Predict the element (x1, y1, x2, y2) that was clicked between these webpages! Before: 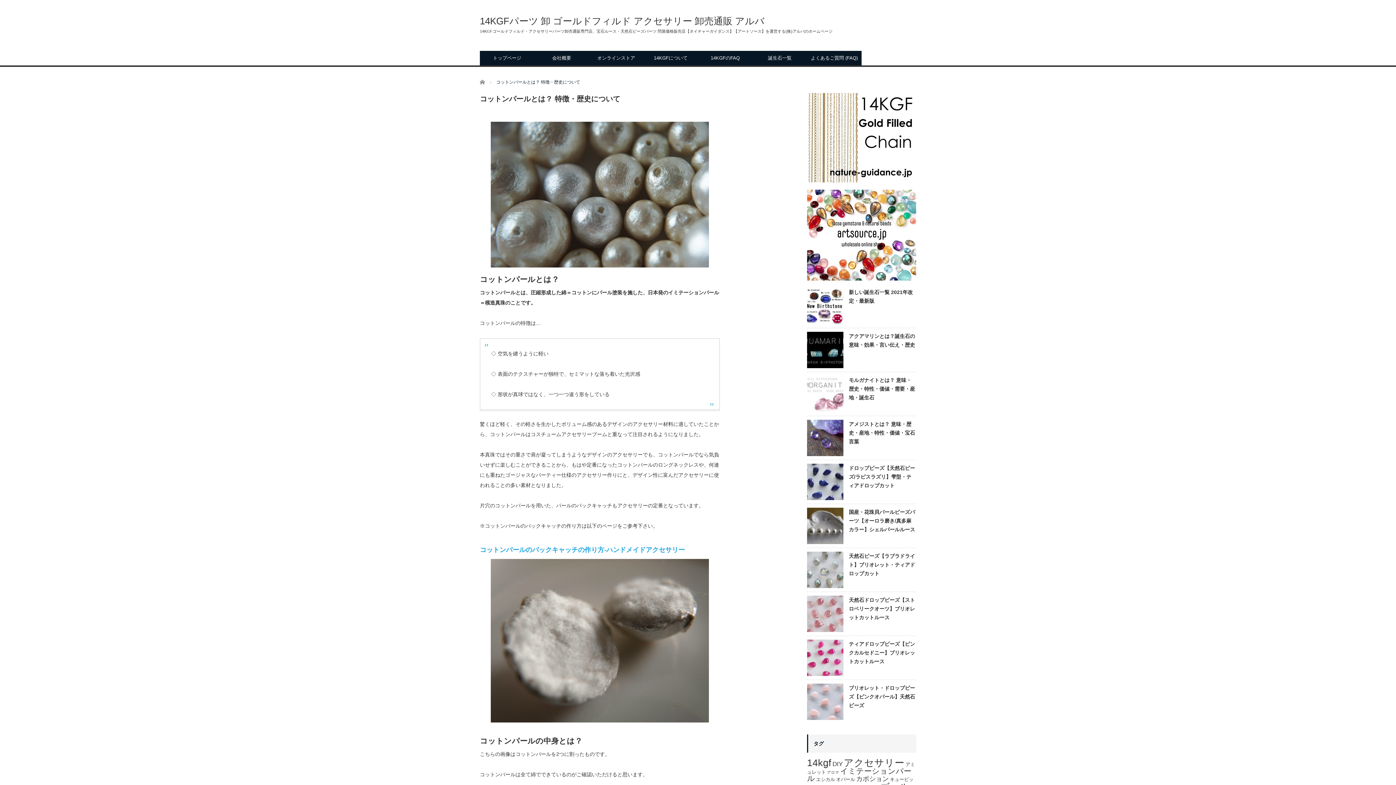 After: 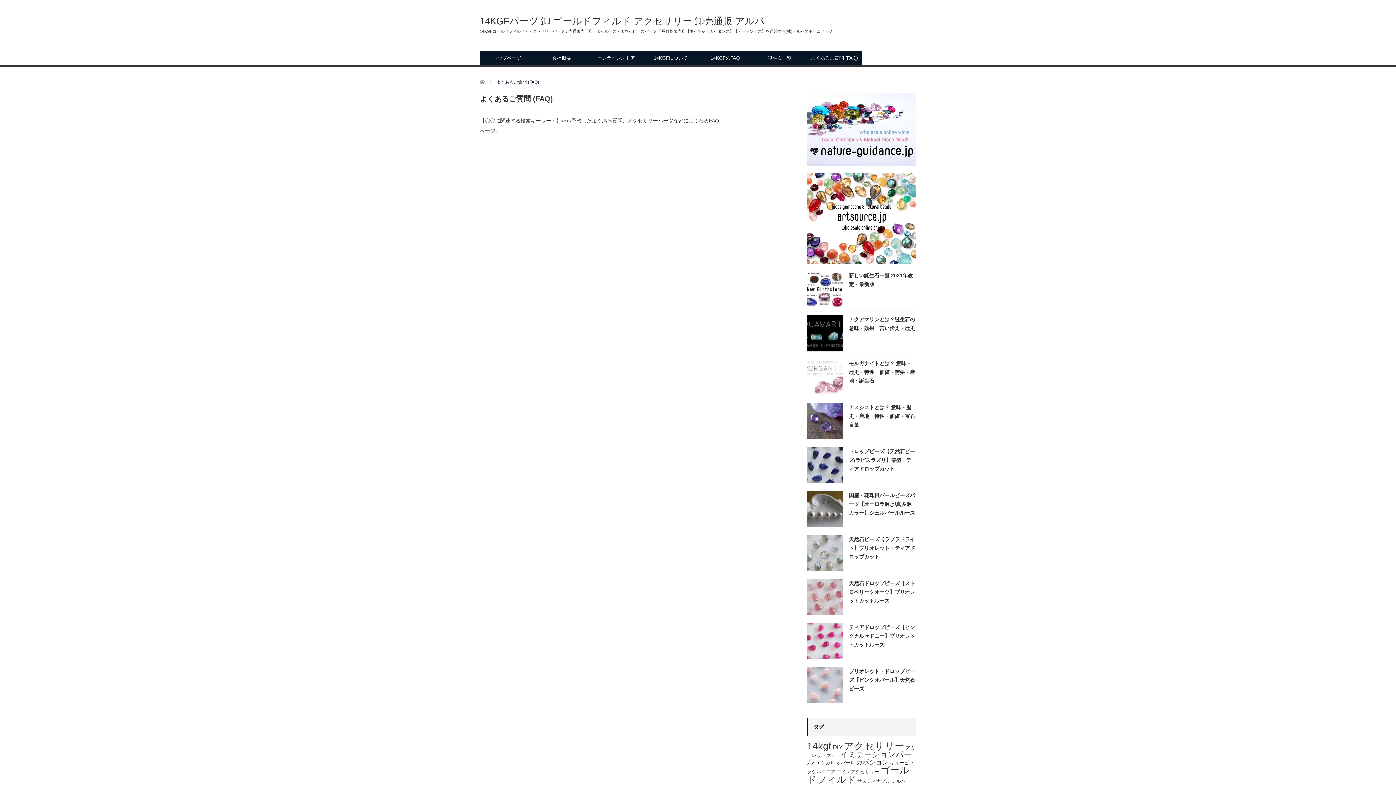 Action: bbox: (807, 50, 861, 65) label: よくあるご質問 (FAQ)